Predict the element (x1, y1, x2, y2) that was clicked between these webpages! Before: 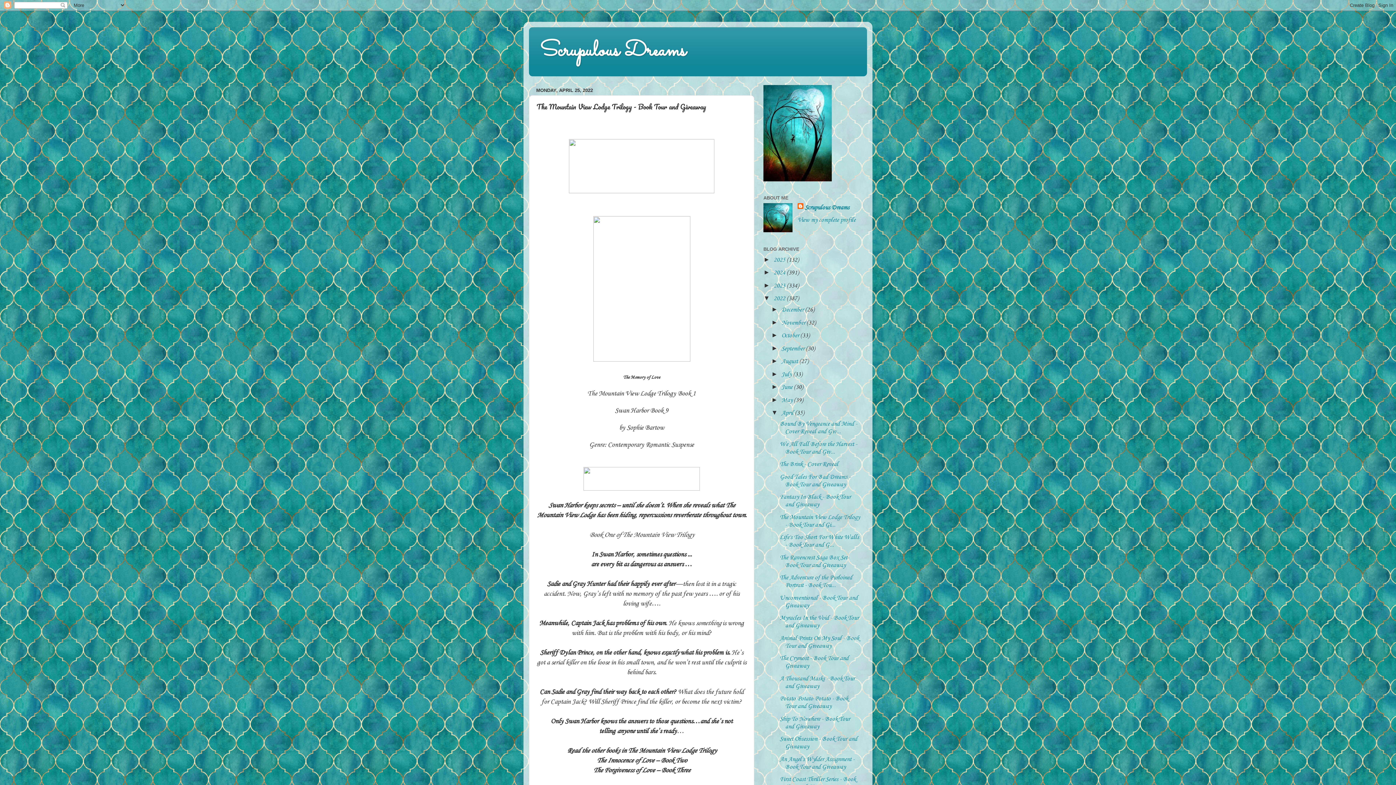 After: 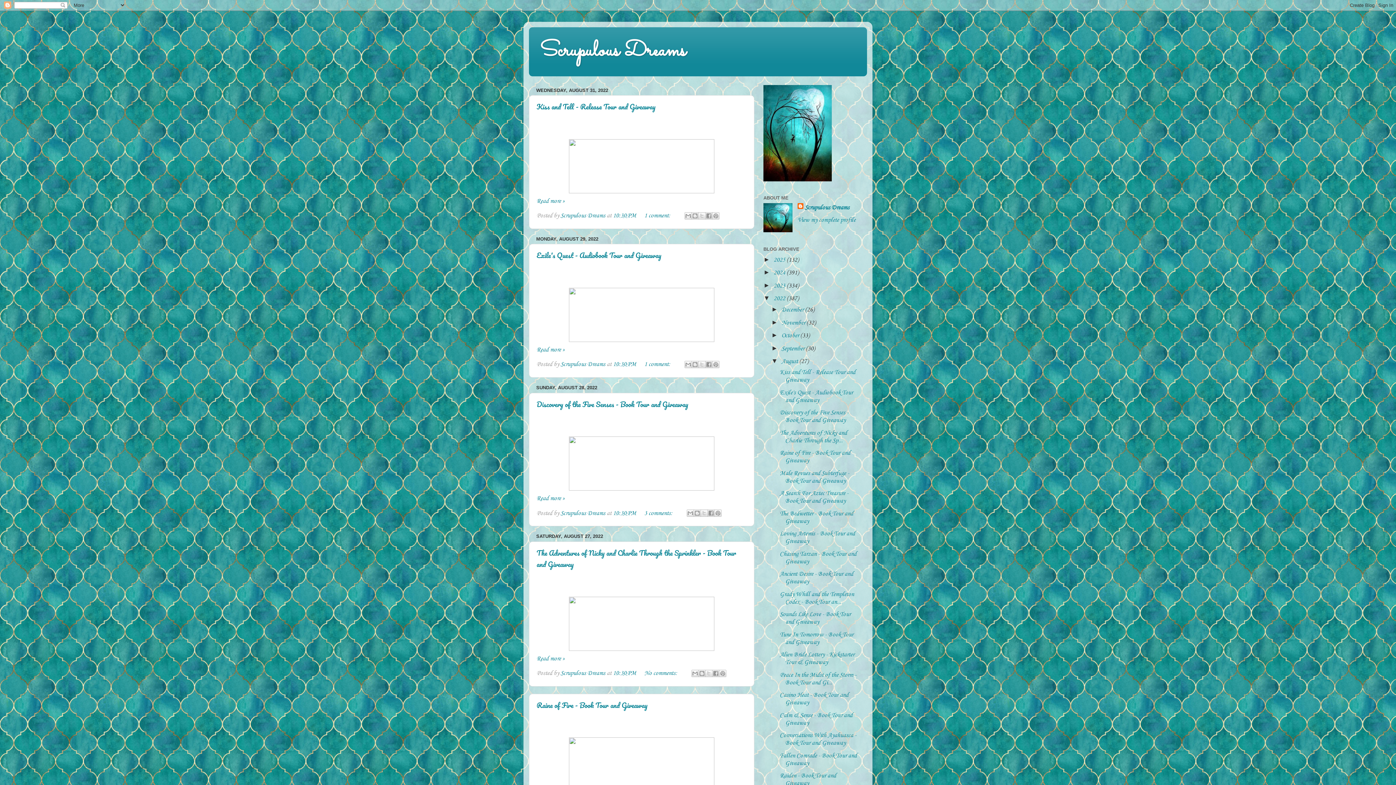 Action: bbox: (781, 358, 799, 365) label: August 